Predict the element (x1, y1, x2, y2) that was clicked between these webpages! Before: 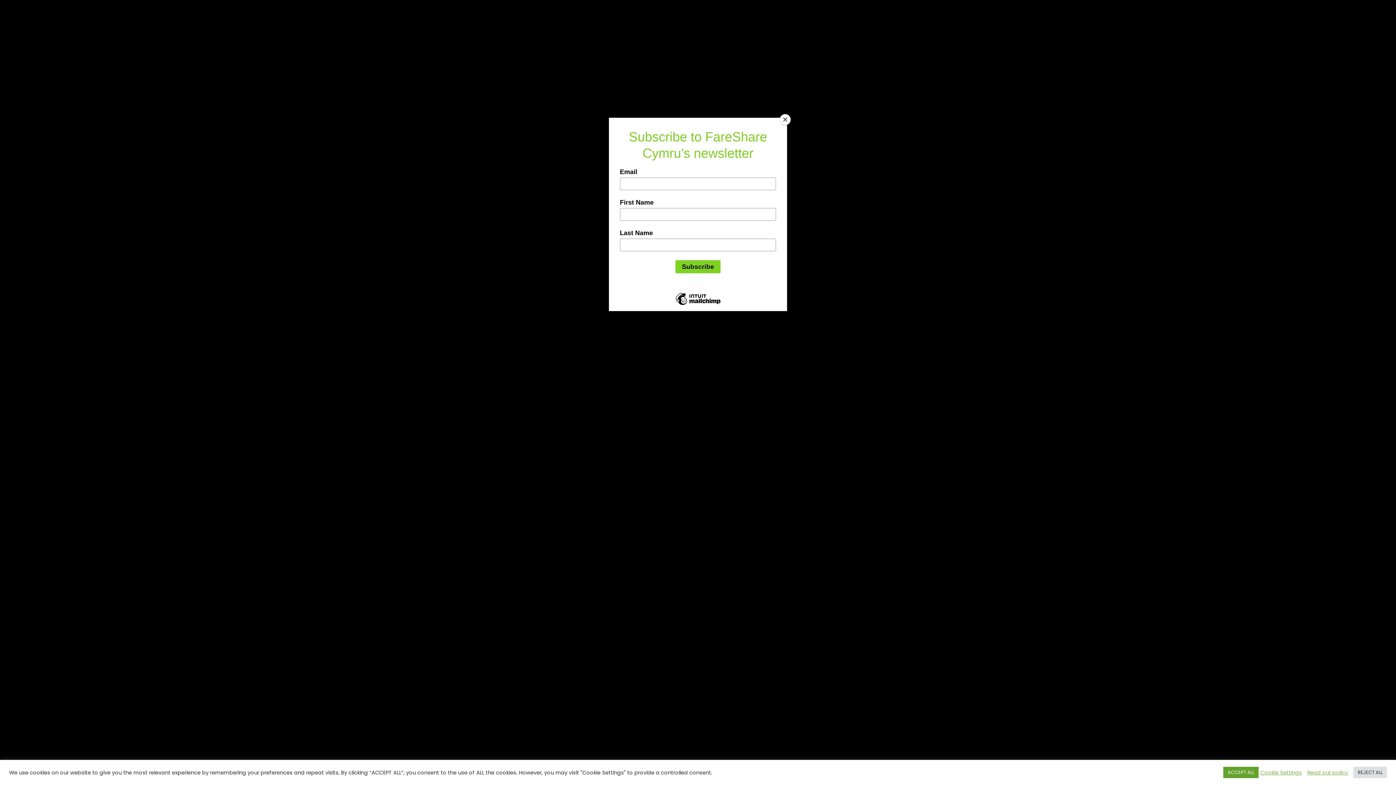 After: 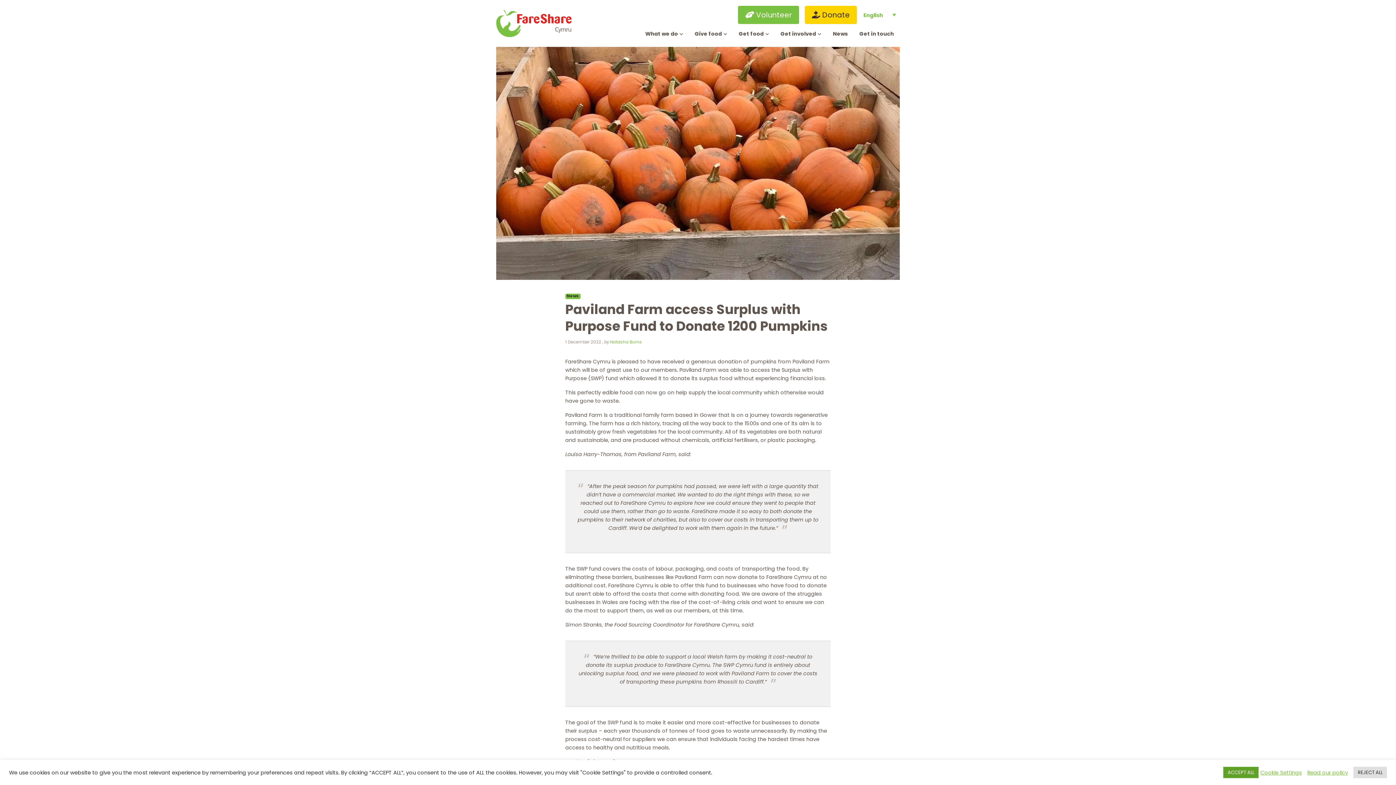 Action: bbox: (780, 114, 790, 125) label: Close